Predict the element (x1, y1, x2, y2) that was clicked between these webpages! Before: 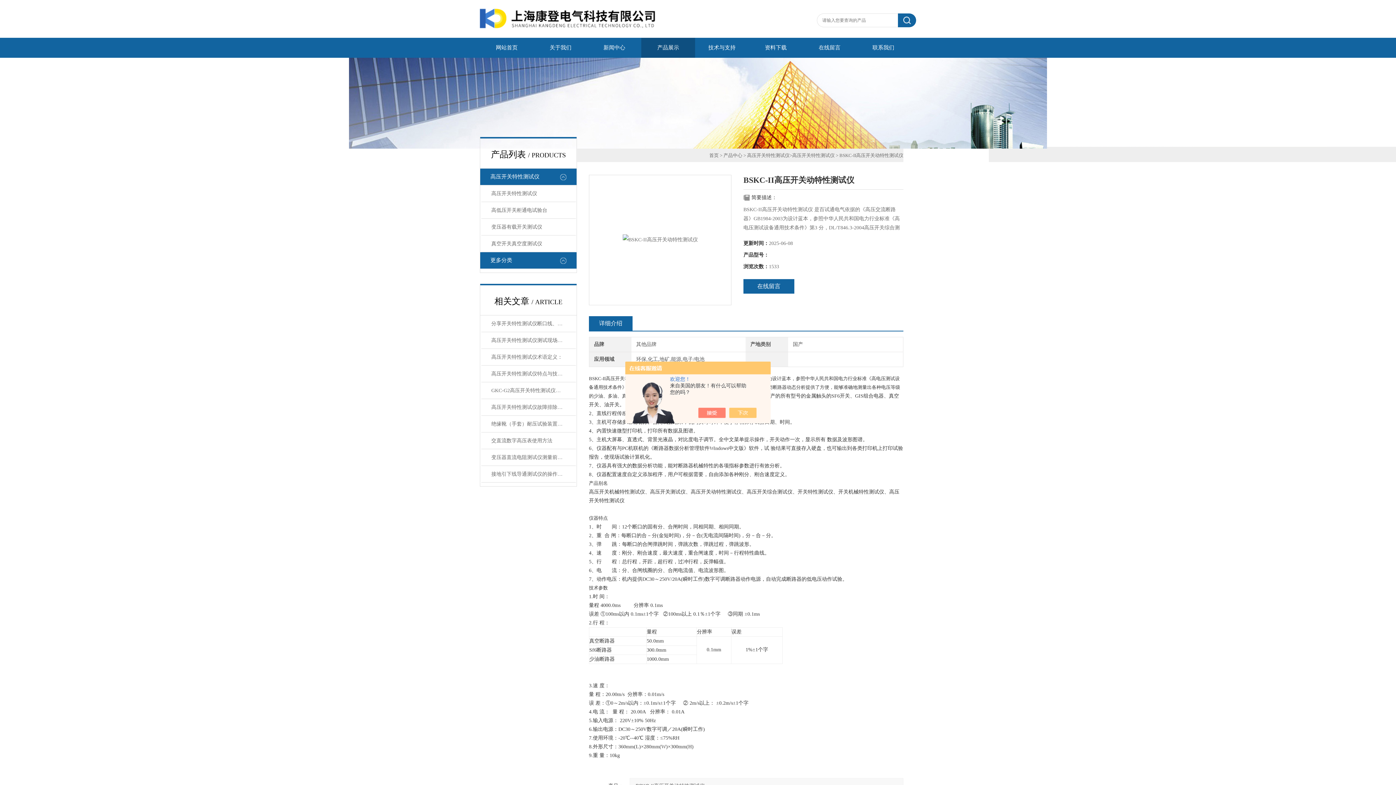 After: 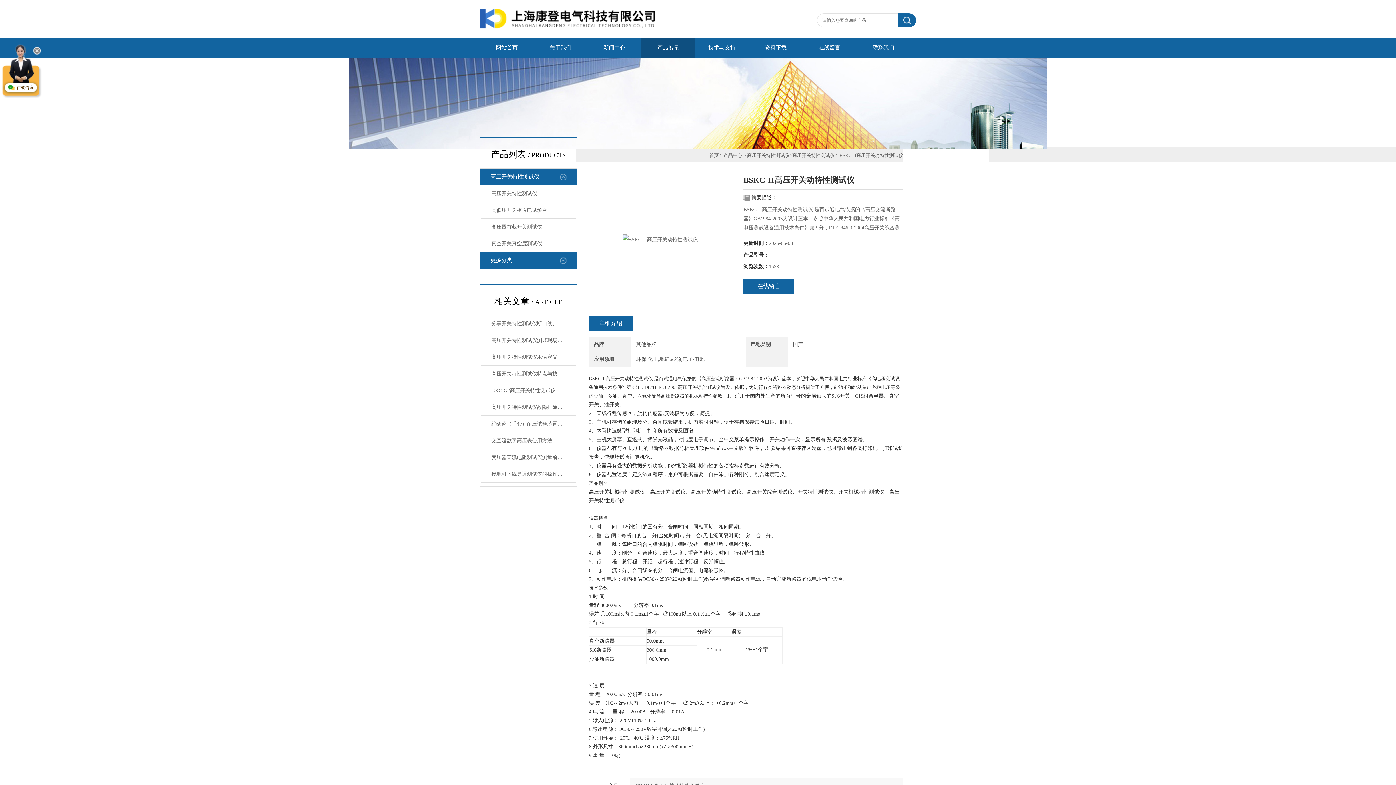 Action: bbox: (736, 408, 764, 418)